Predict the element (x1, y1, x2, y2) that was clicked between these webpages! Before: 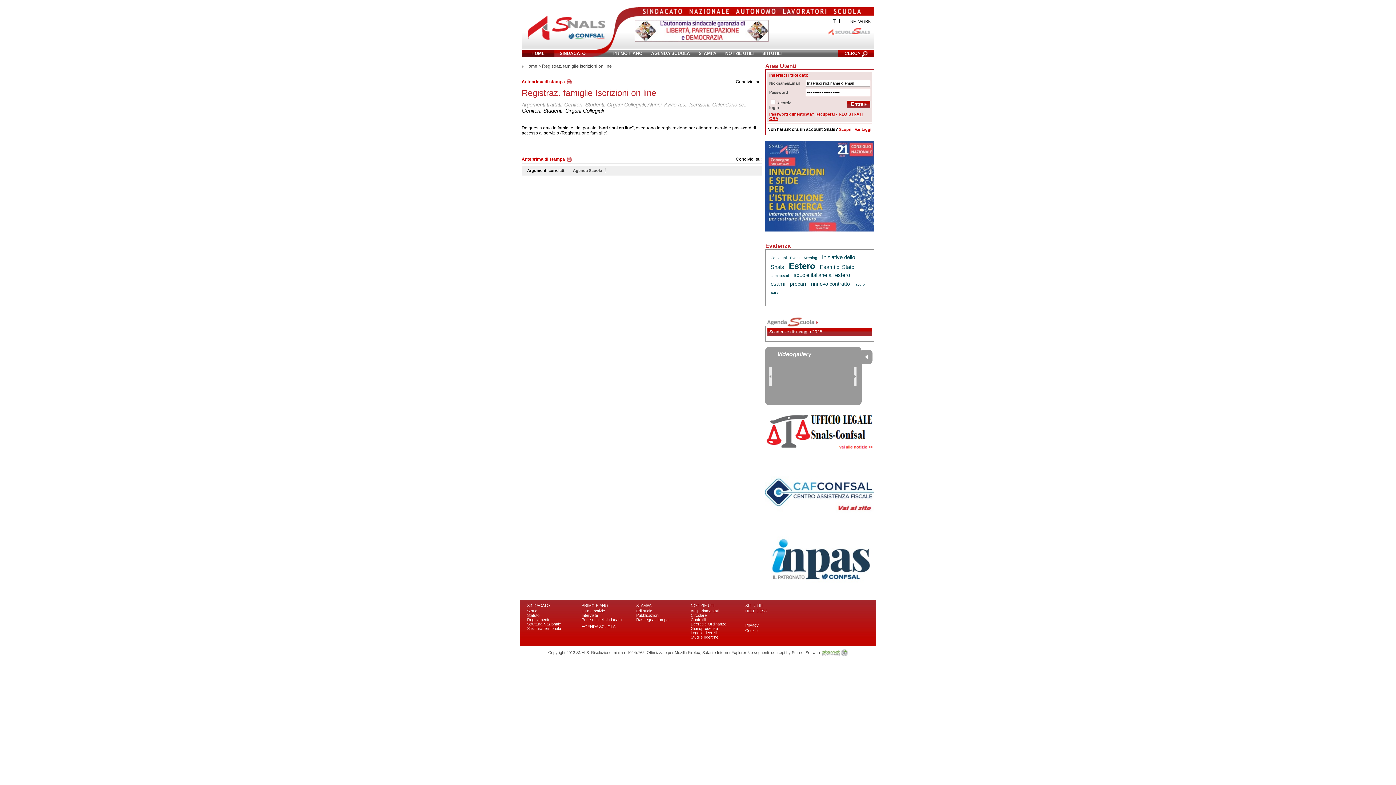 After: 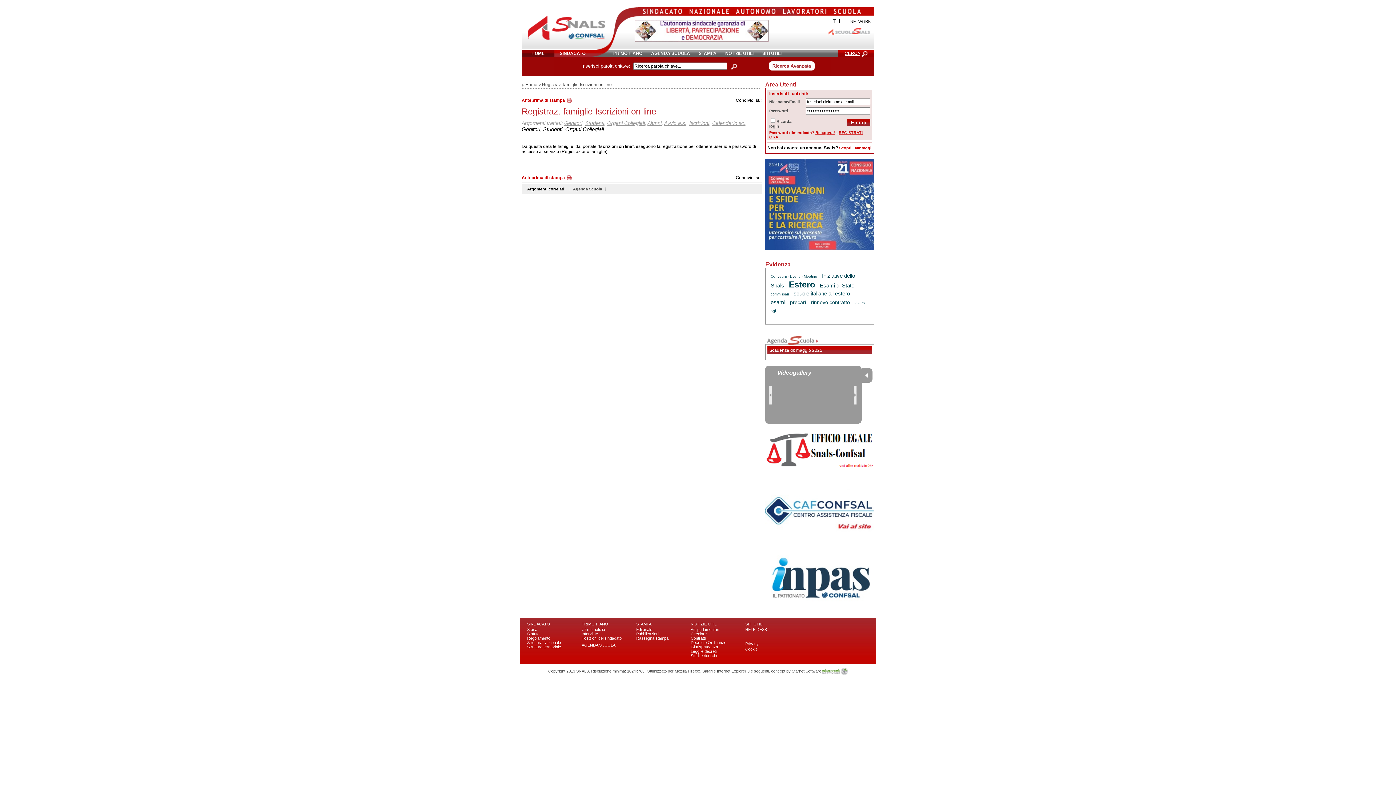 Action: label: CERCA bbox: (844, 50, 867, 56)